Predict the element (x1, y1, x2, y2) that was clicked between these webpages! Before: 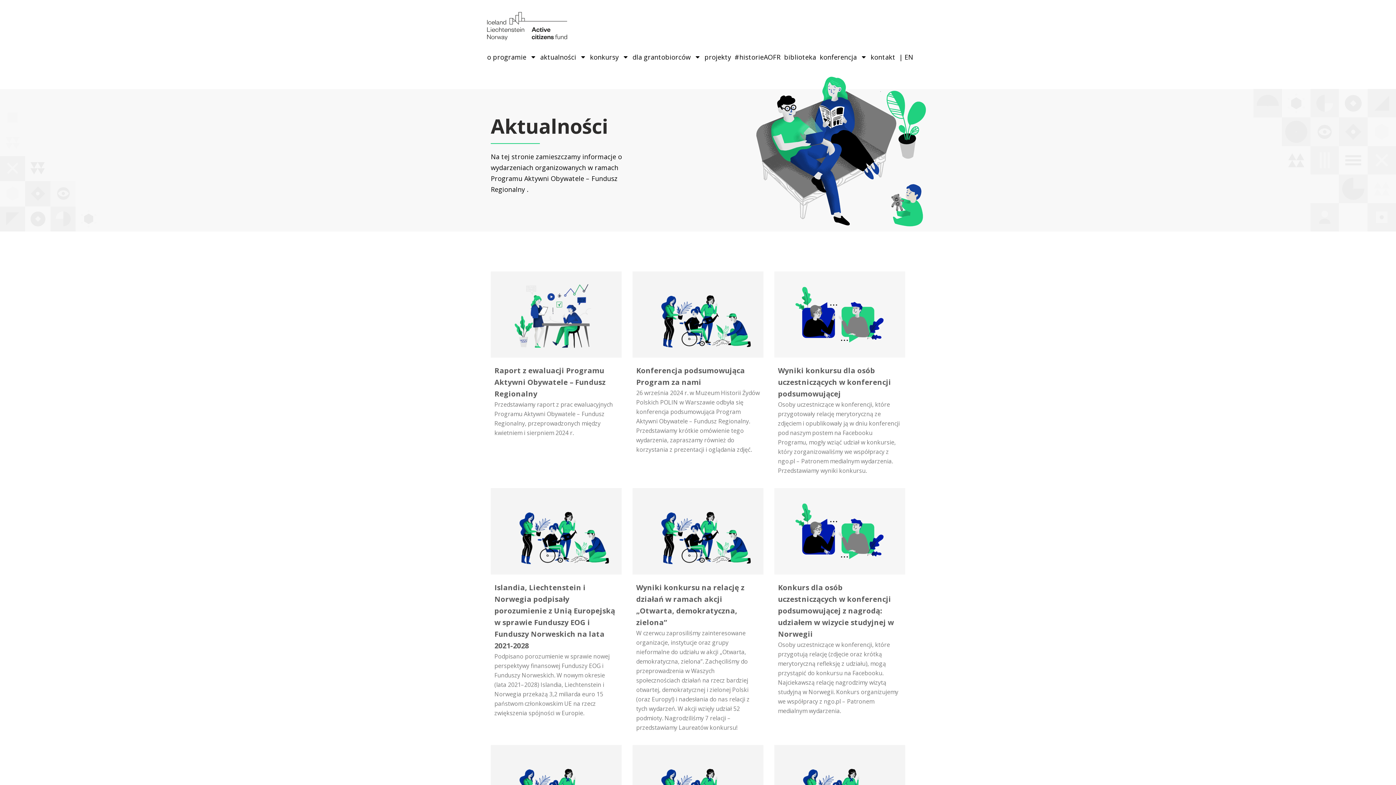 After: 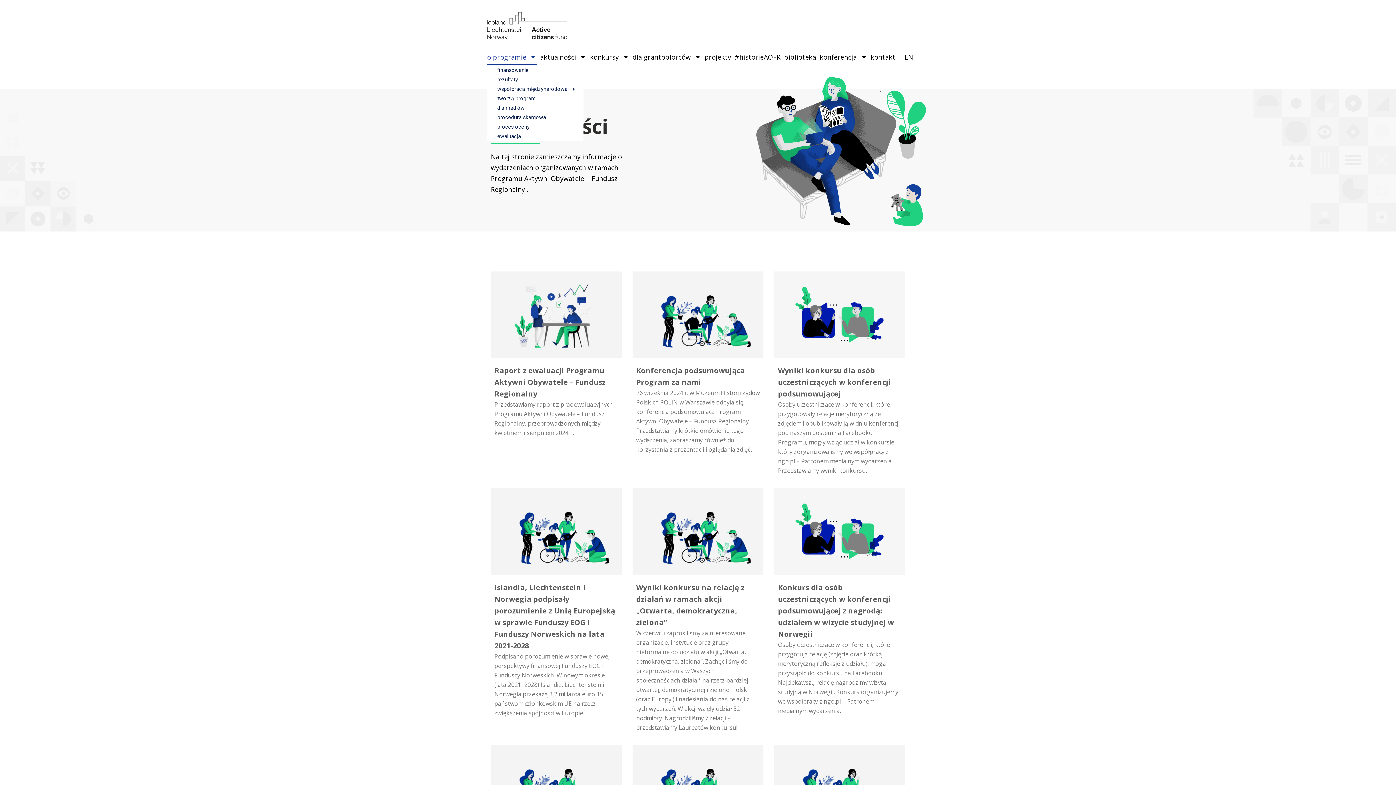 Action: bbox: (487, 48, 536, 65) label: o programie